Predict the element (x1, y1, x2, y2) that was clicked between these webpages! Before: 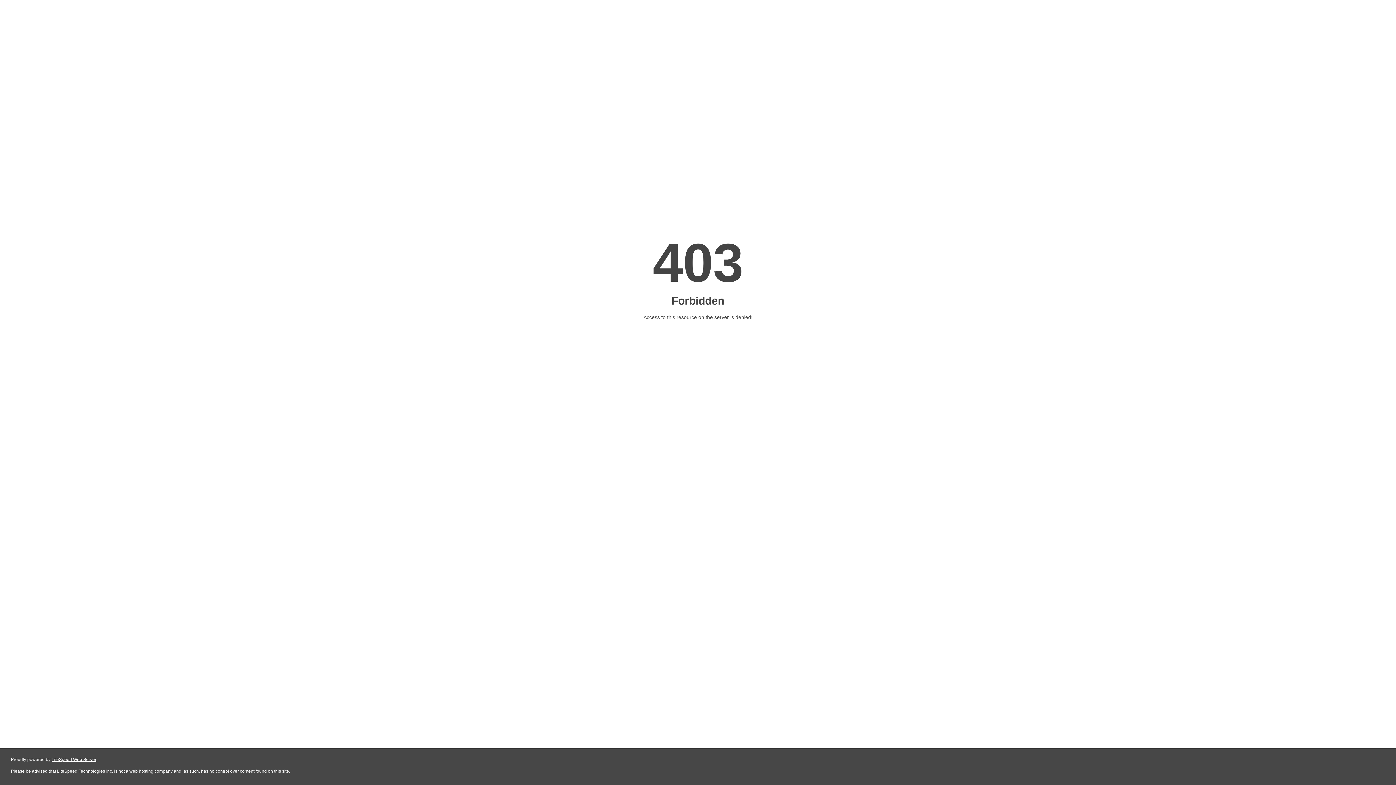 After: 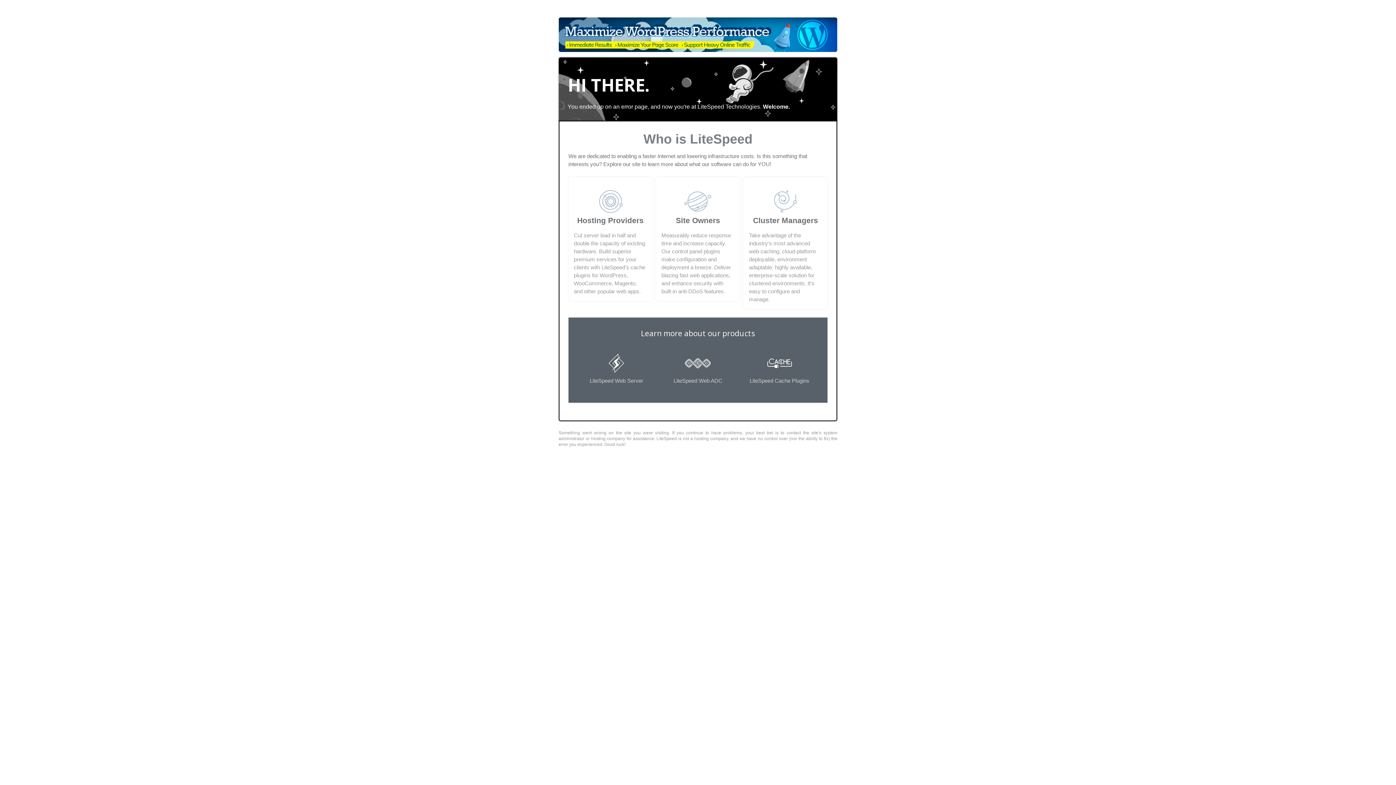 Action: label: LiteSpeed Web Server bbox: (51, 757, 96, 762)